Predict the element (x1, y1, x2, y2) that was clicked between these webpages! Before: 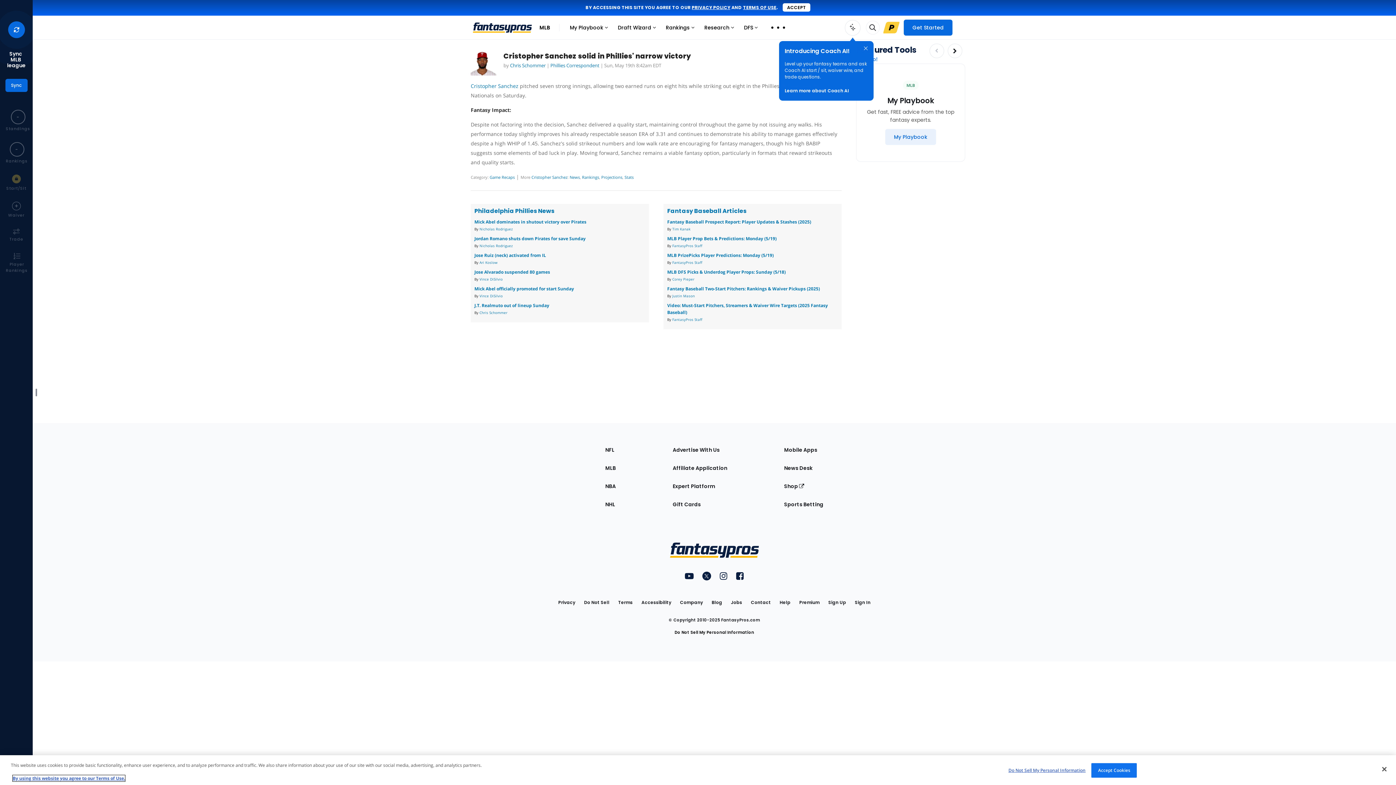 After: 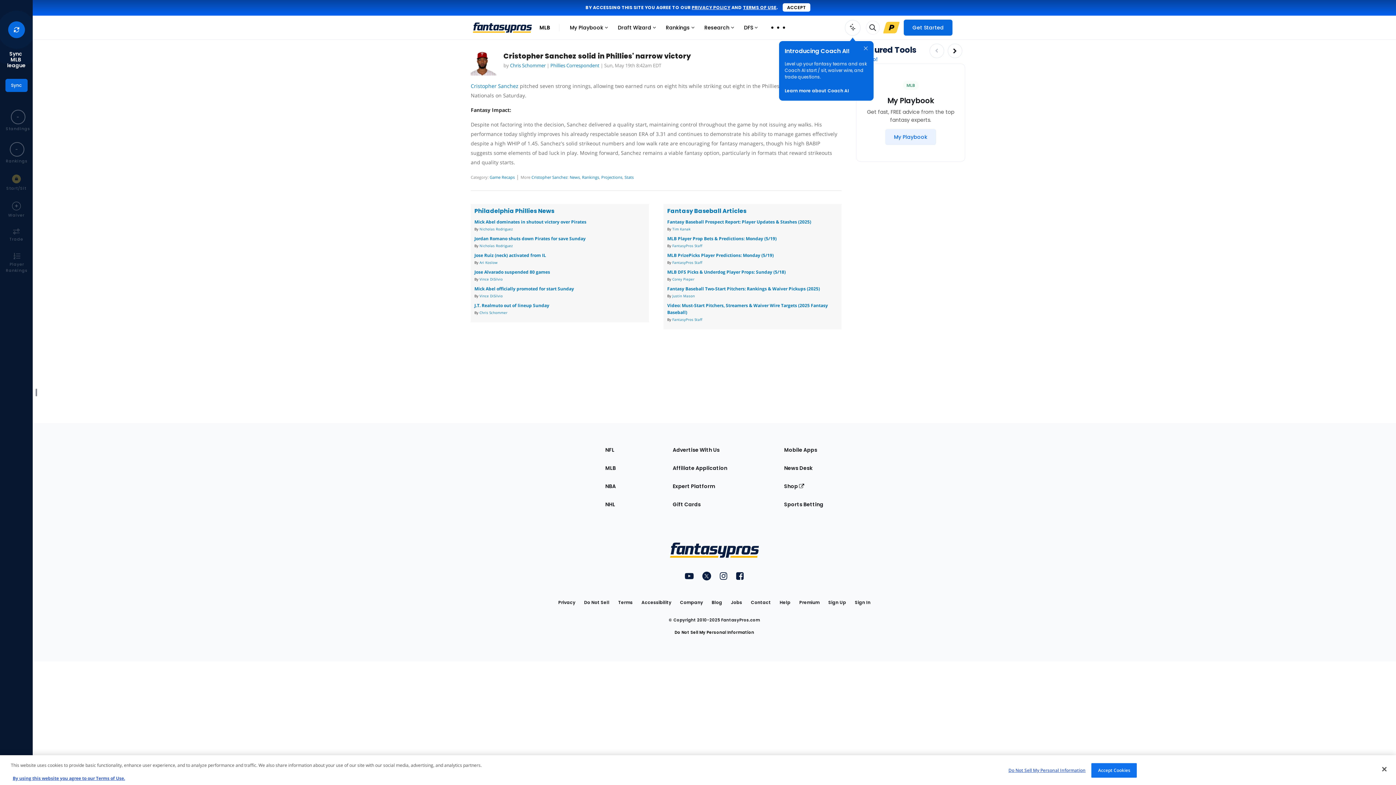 Action: label: PRIVACY POLICY bbox: (692, 4, 730, 10)